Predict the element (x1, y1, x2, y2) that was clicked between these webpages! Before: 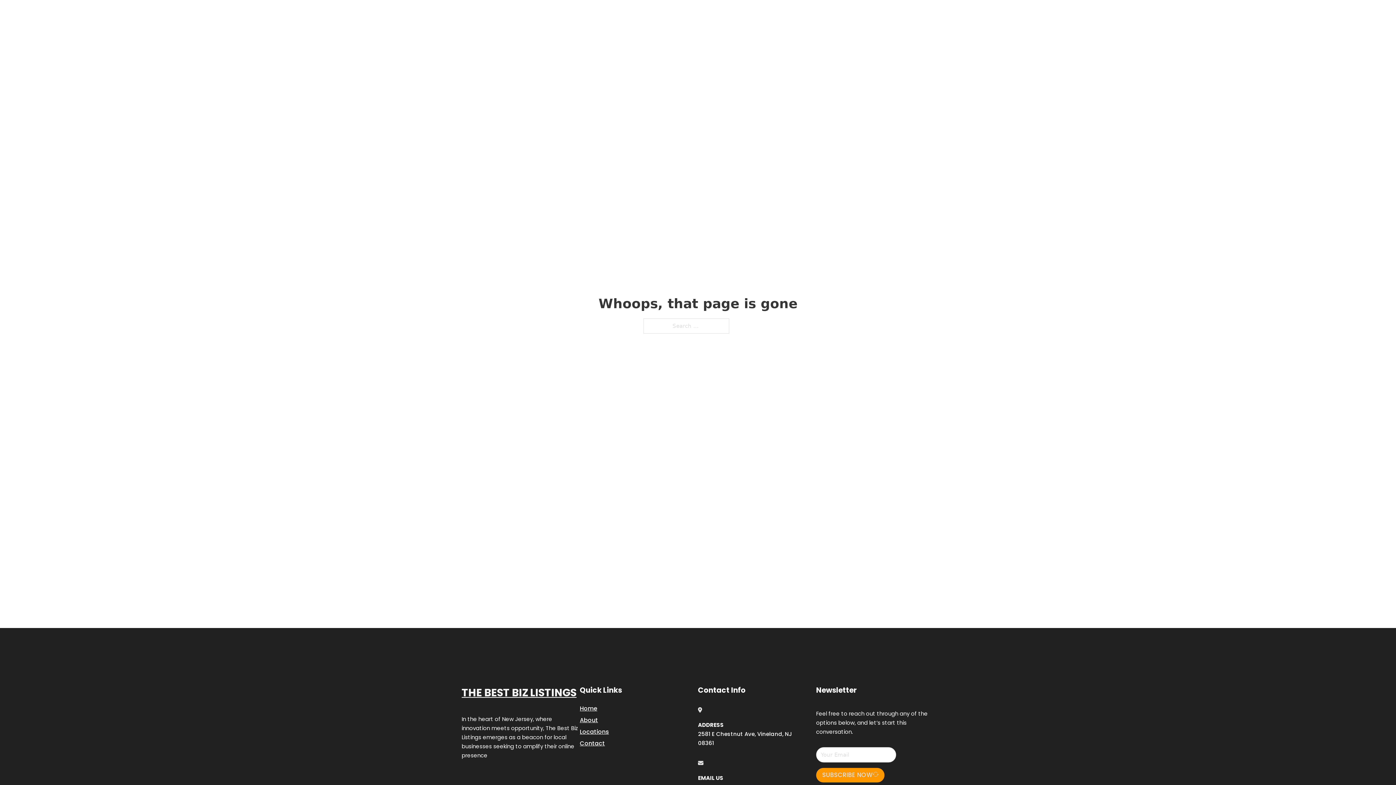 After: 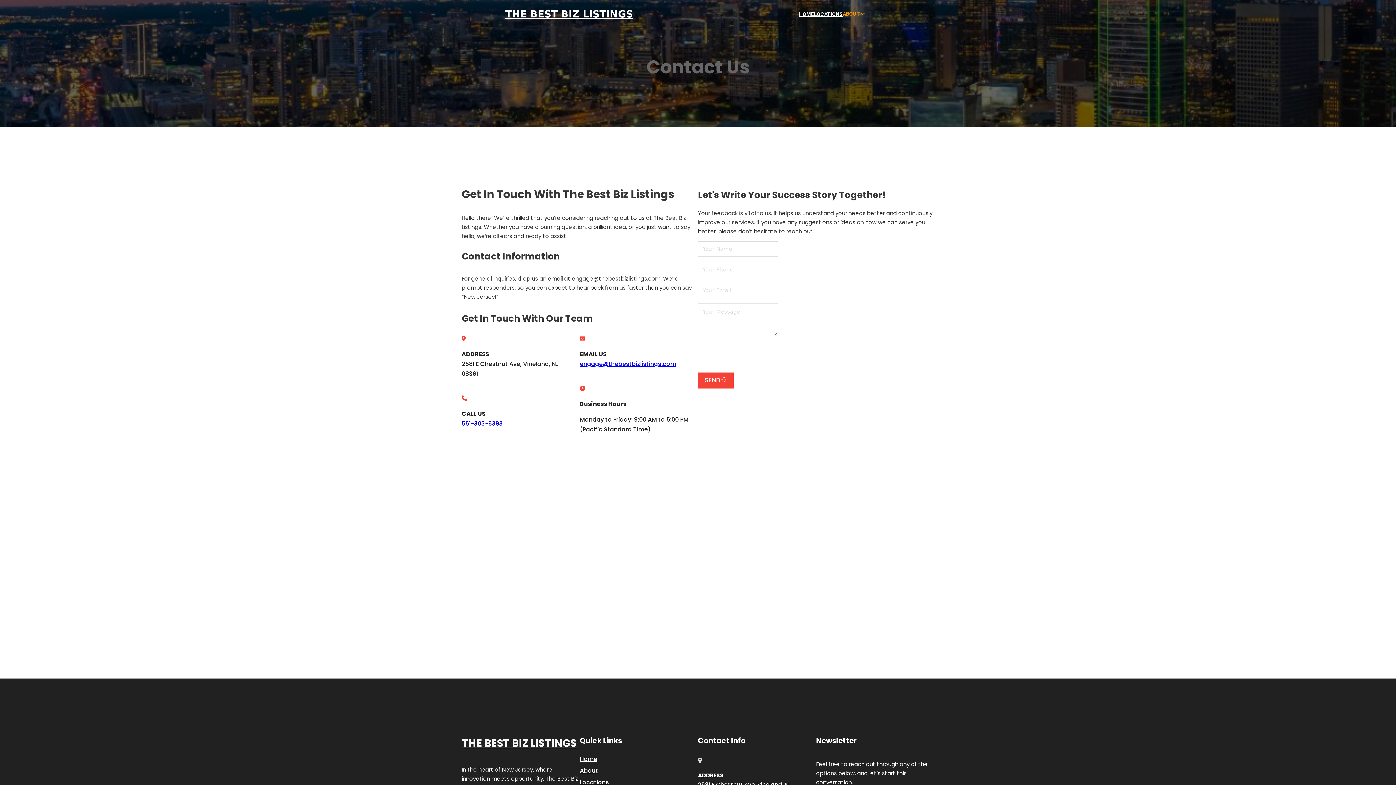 Action: bbox: (580, 738, 605, 748) label: Contact